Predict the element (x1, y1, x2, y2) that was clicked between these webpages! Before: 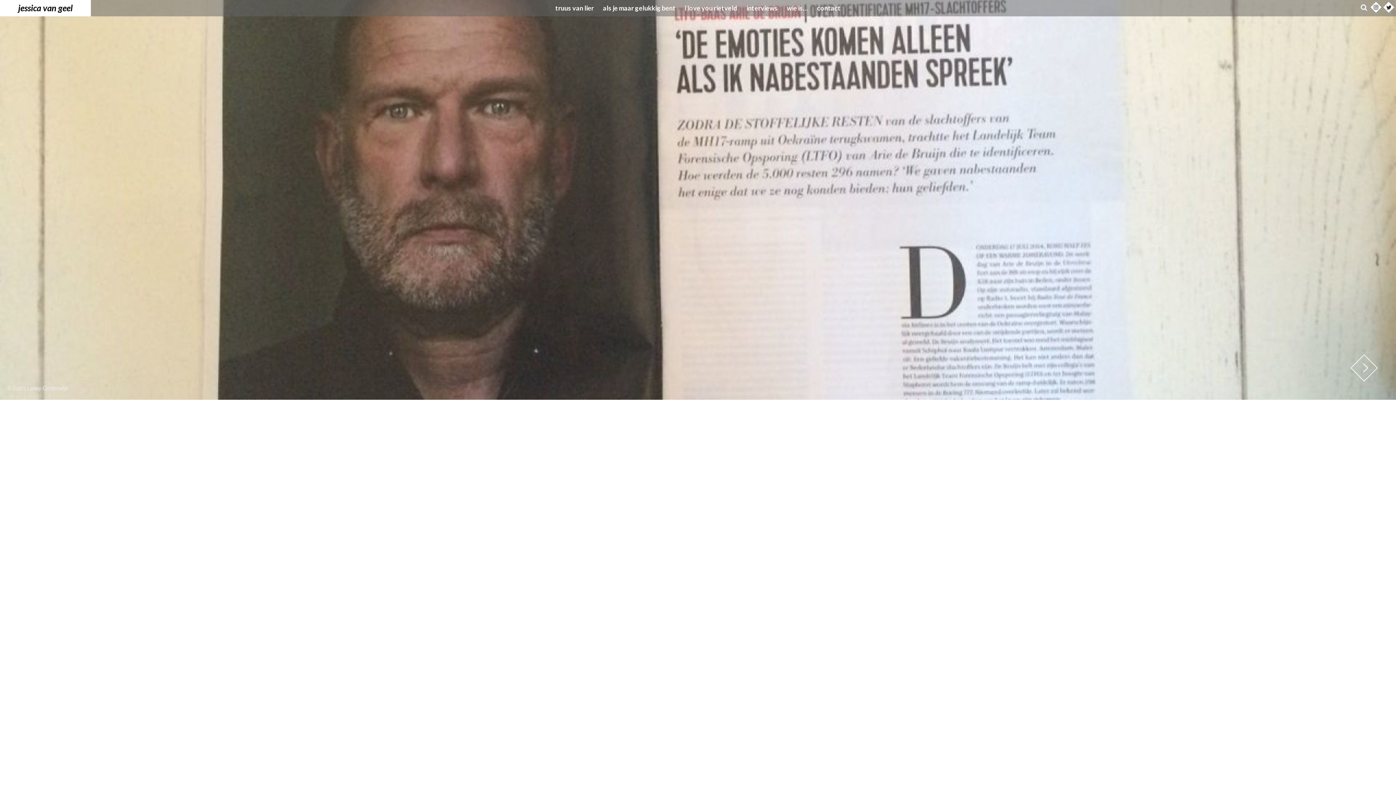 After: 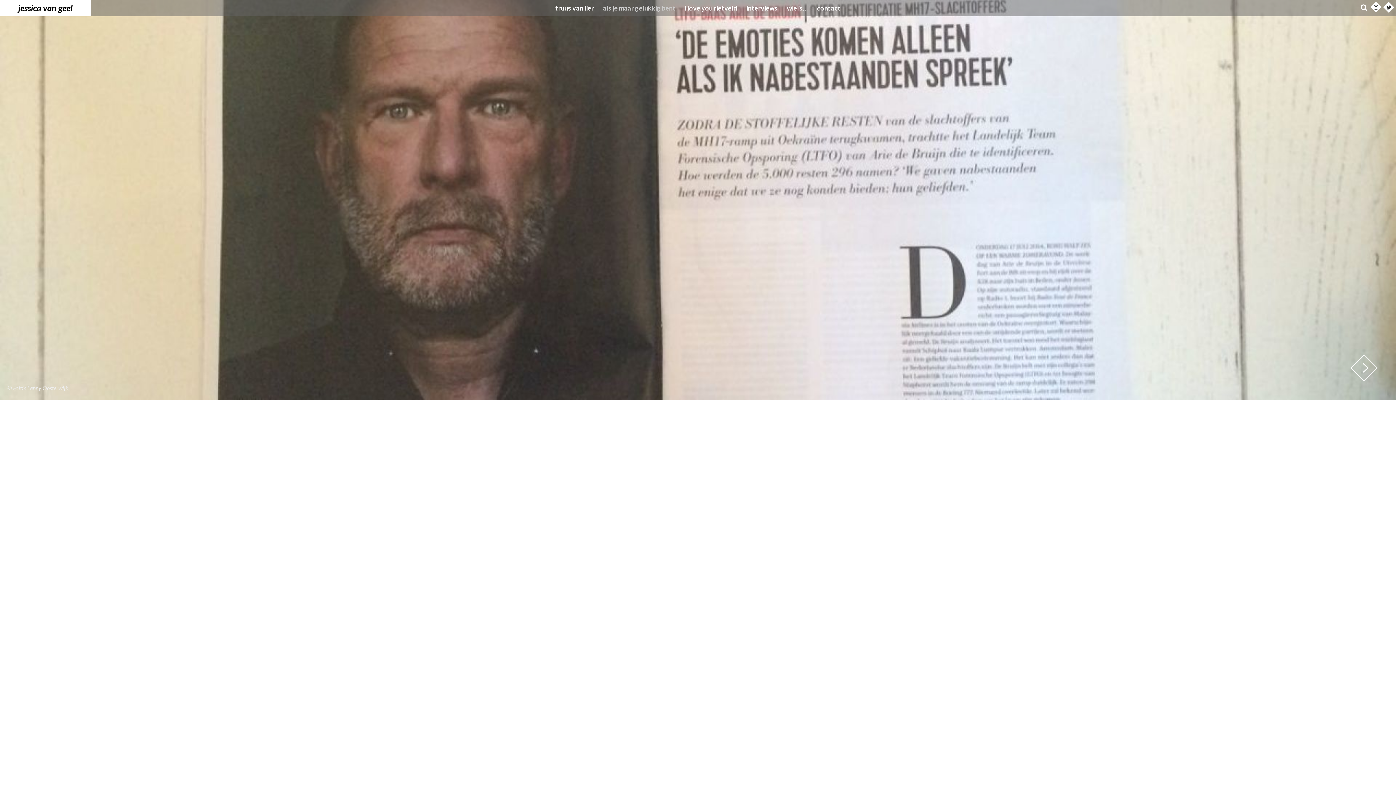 Action: bbox: (599, 2, 679, 13) label: als je maar gelukkig bent